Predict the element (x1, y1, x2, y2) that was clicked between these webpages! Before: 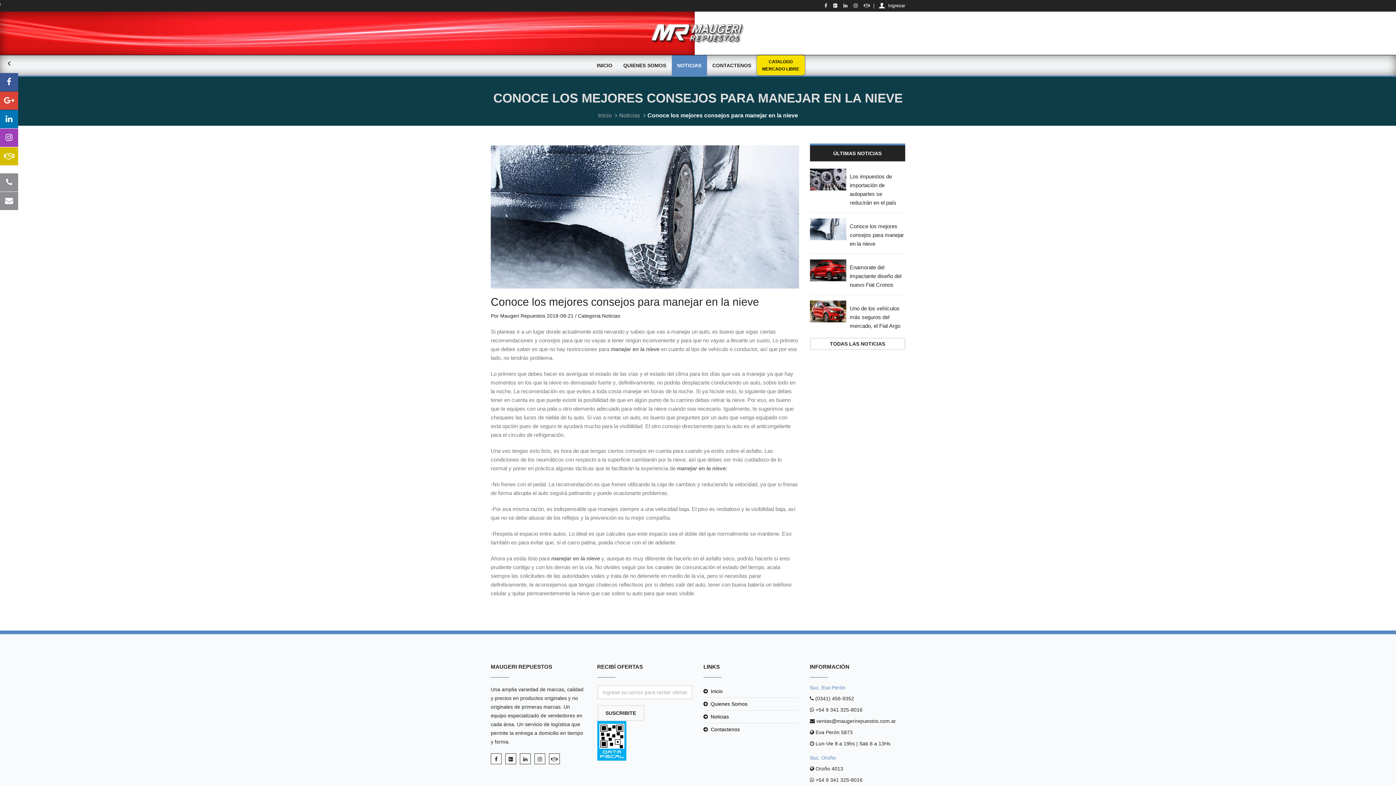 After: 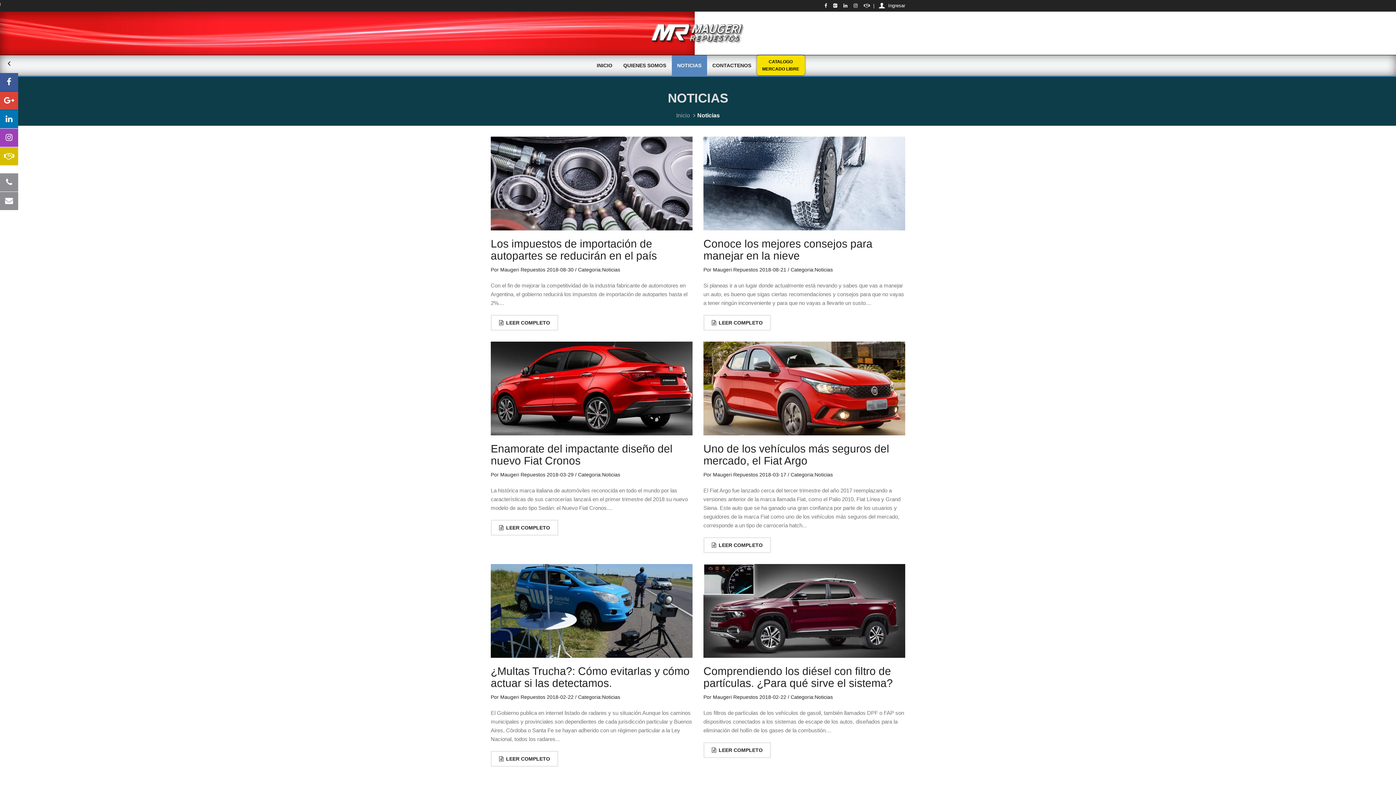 Action: label: TODAS LAS NOTICIAS bbox: (810, 337, 905, 350)